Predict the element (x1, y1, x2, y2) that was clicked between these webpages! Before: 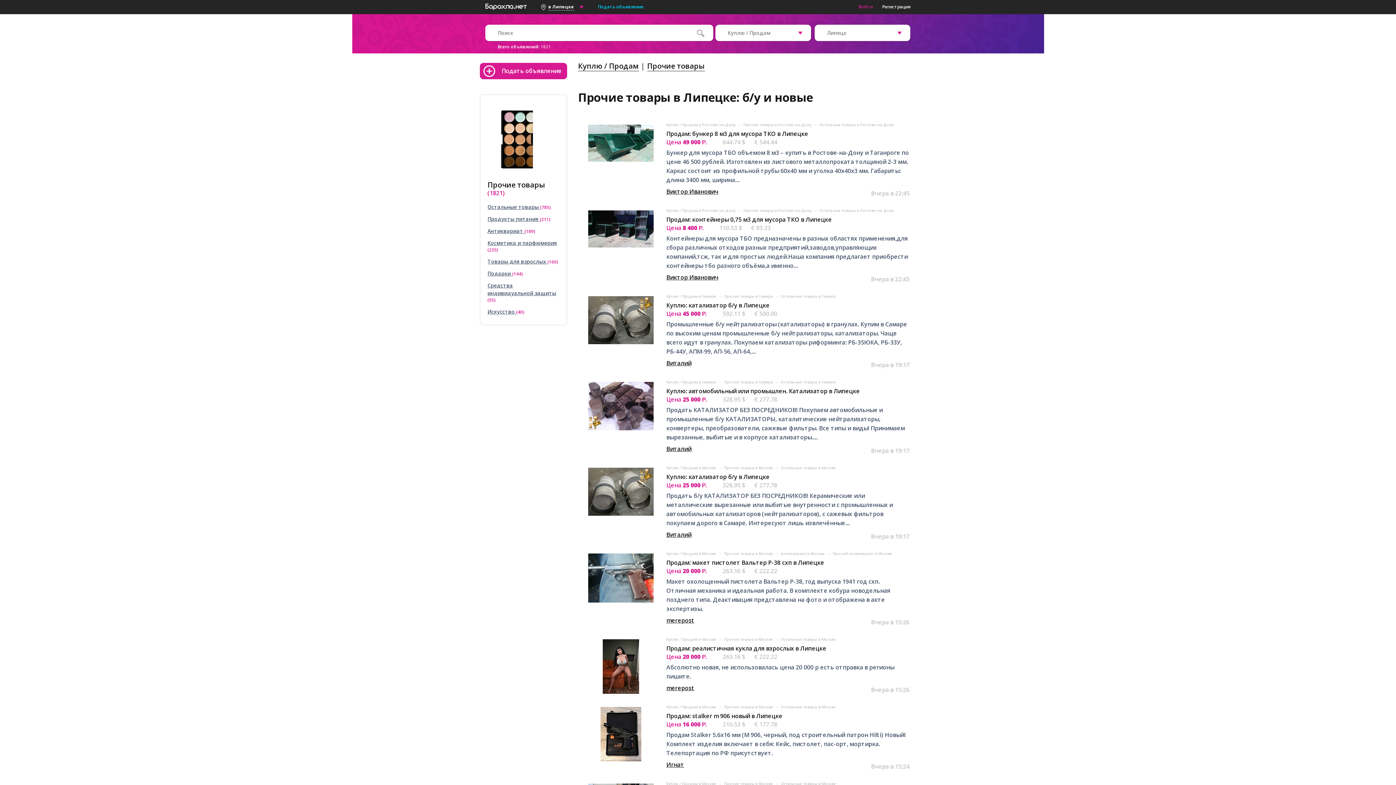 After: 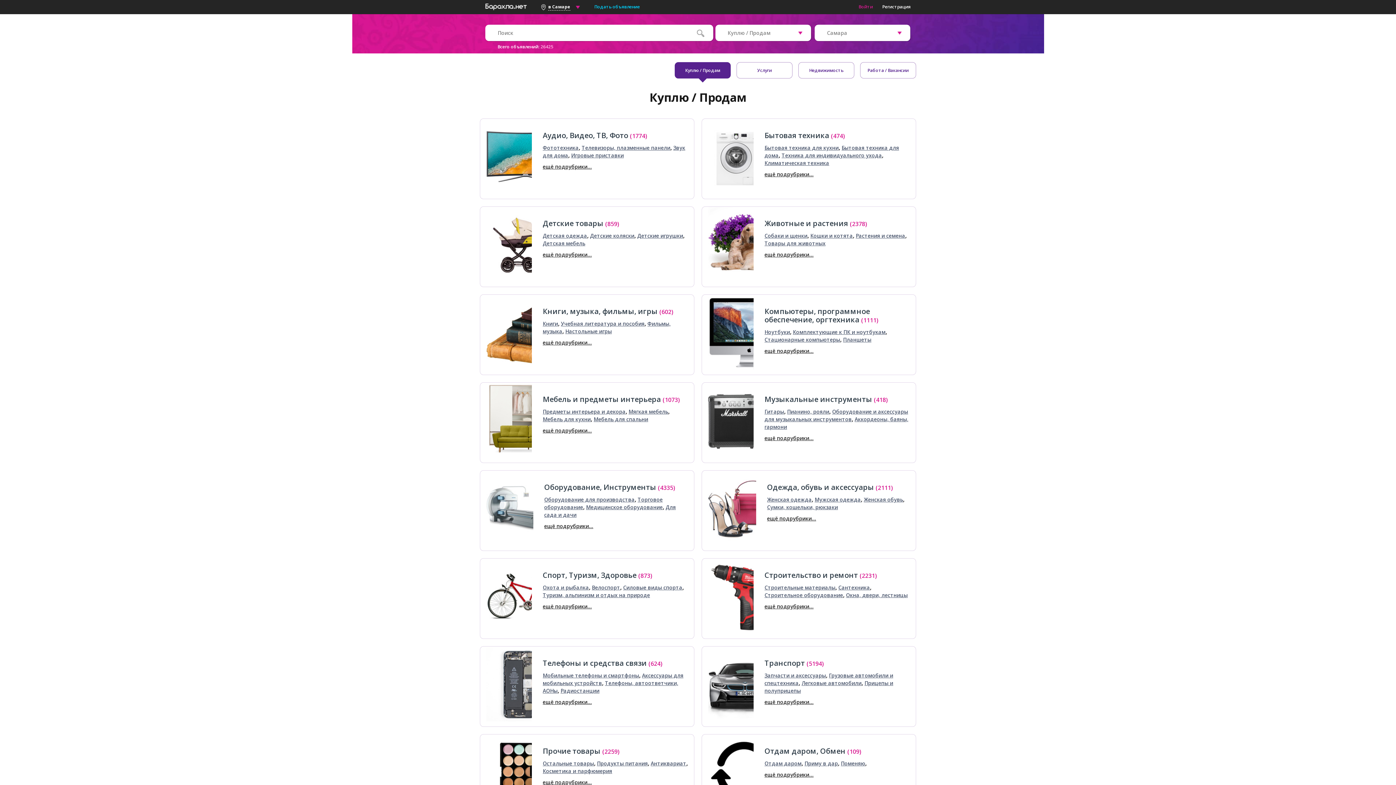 Action: bbox: (666, 379, 717, 384) label: Куплю / Продам в Самаре 